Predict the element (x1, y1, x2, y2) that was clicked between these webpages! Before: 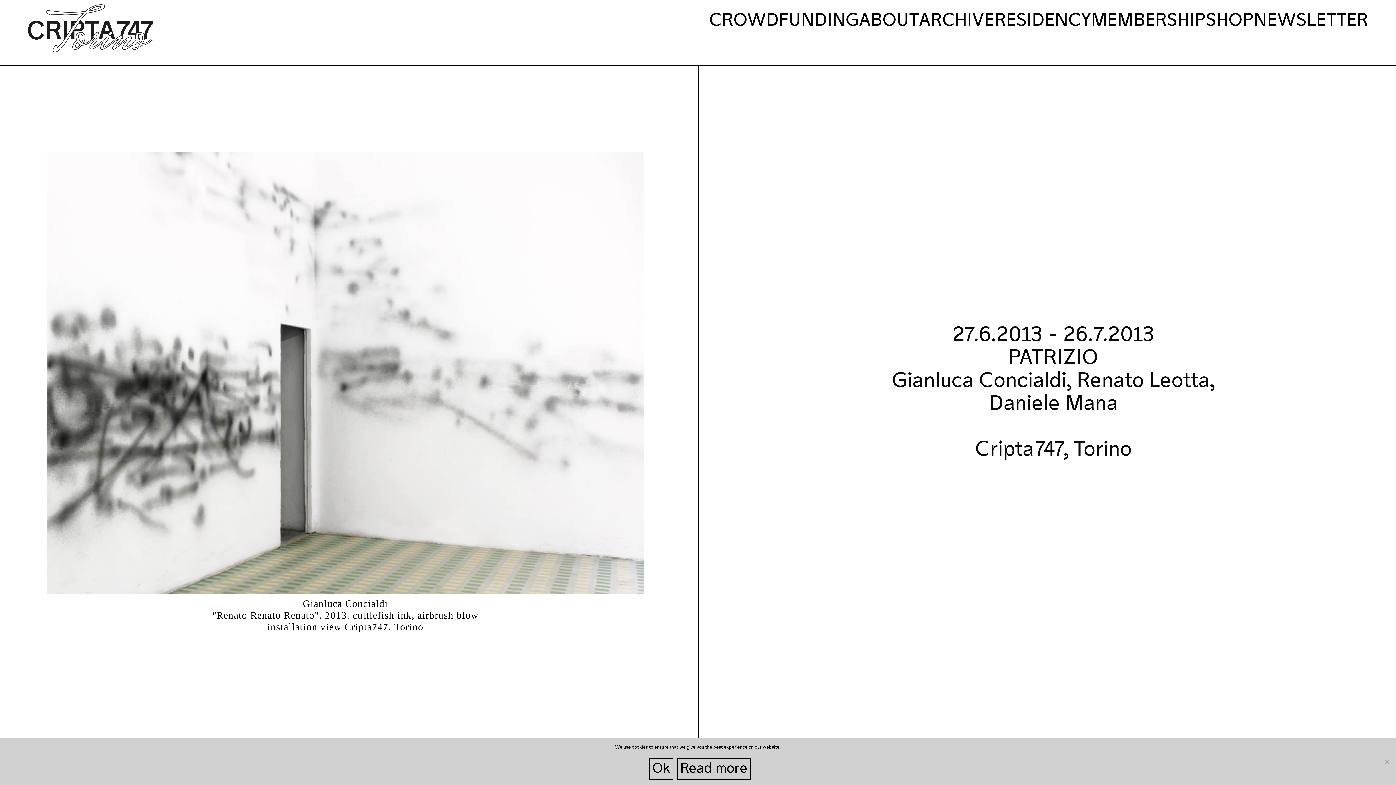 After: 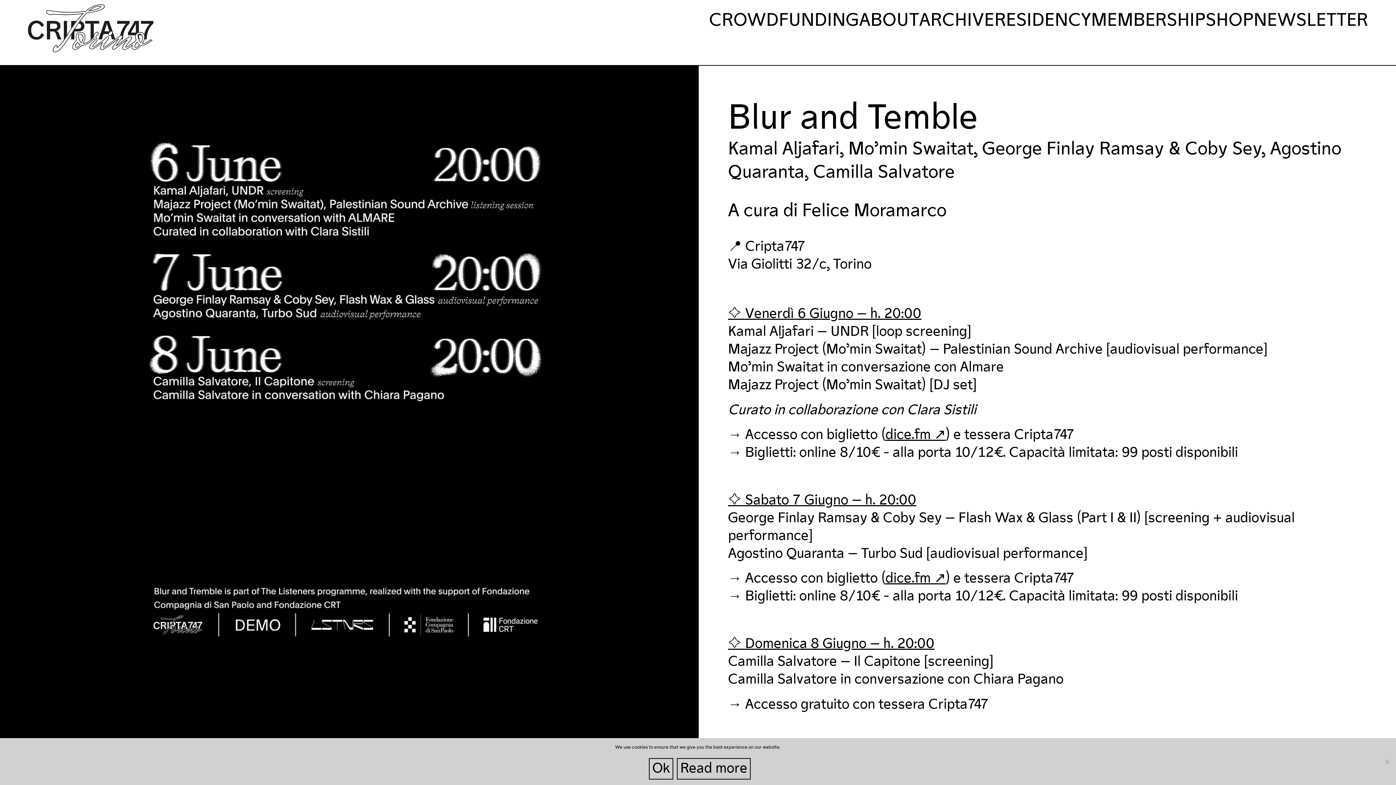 Action: bbox: (27, 4, 153, 52)